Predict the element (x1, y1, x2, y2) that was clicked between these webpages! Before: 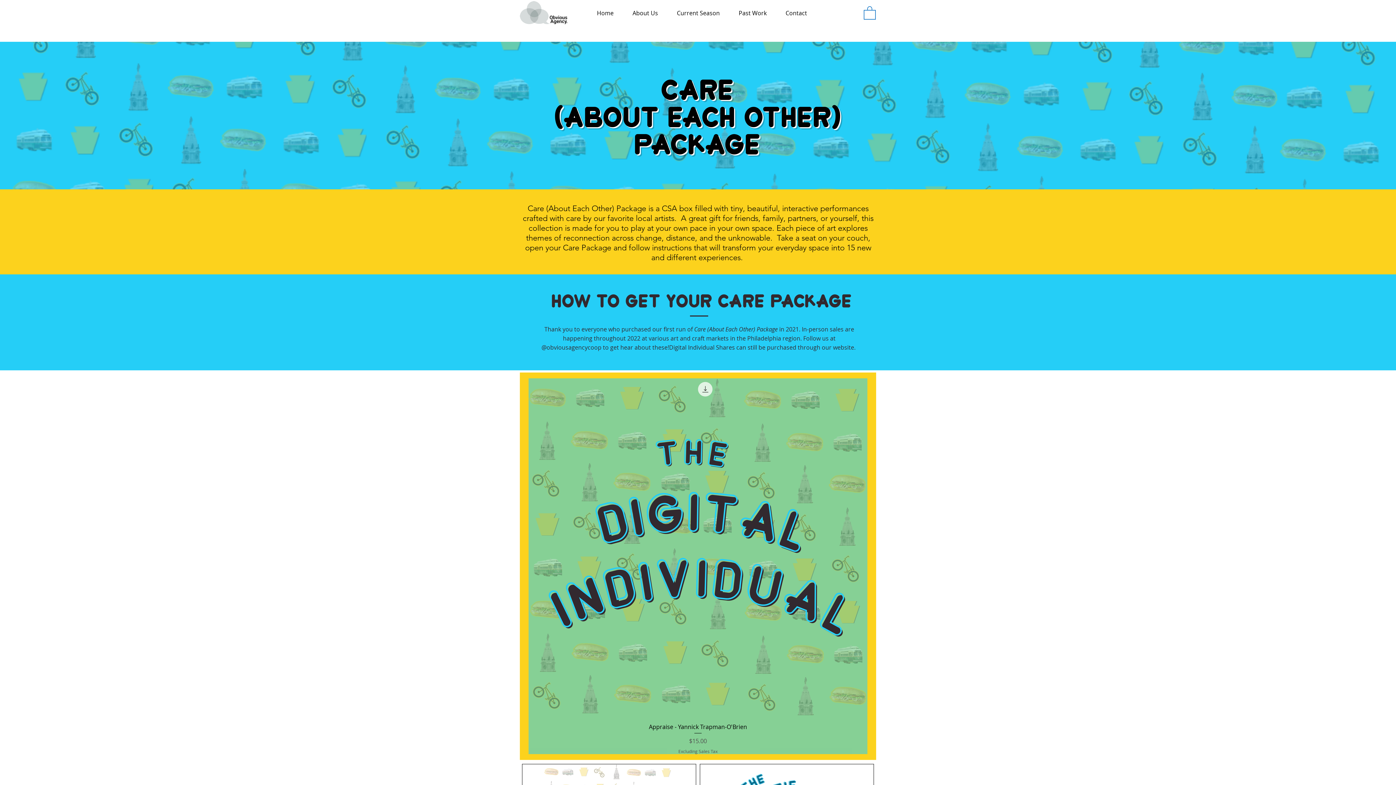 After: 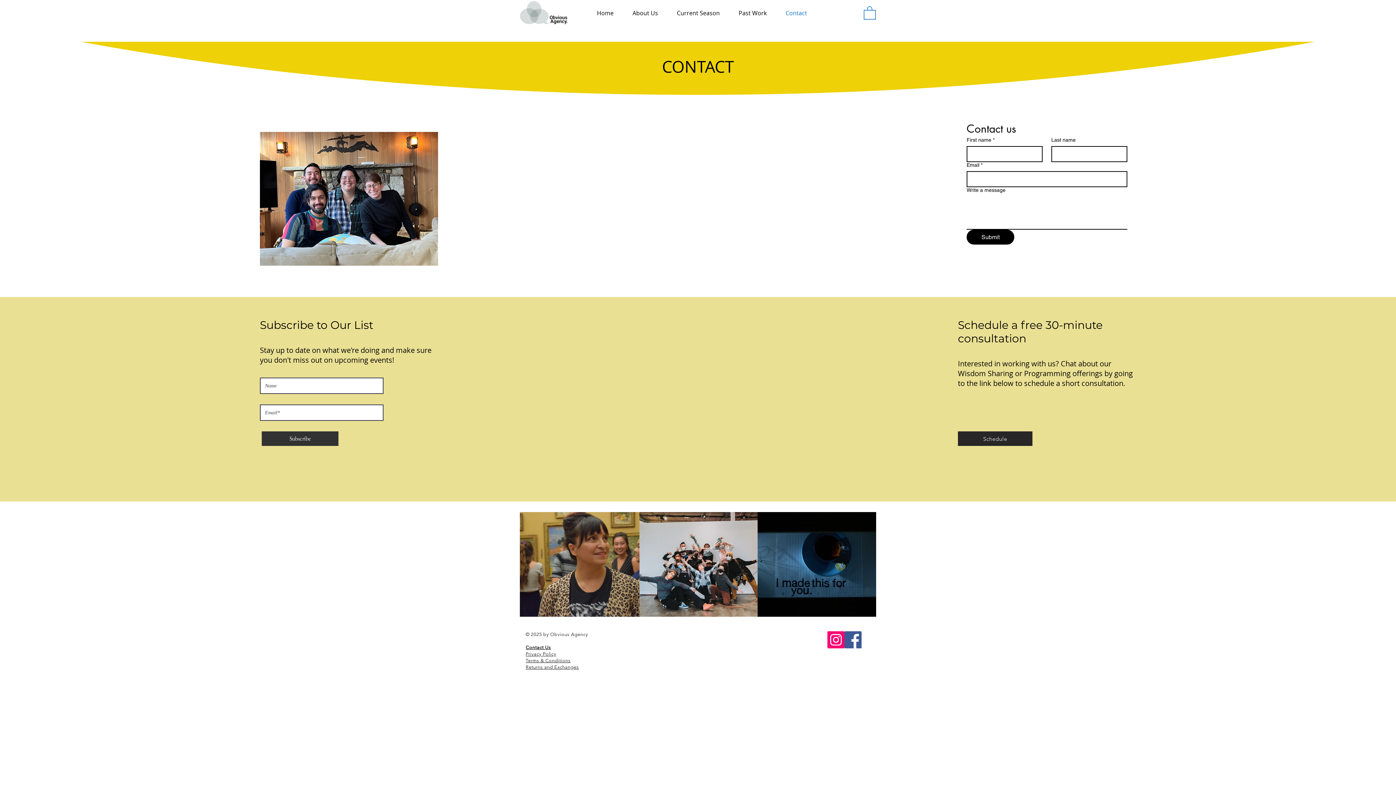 Action: bbox: (776, 4, 816, 22) label: Contact